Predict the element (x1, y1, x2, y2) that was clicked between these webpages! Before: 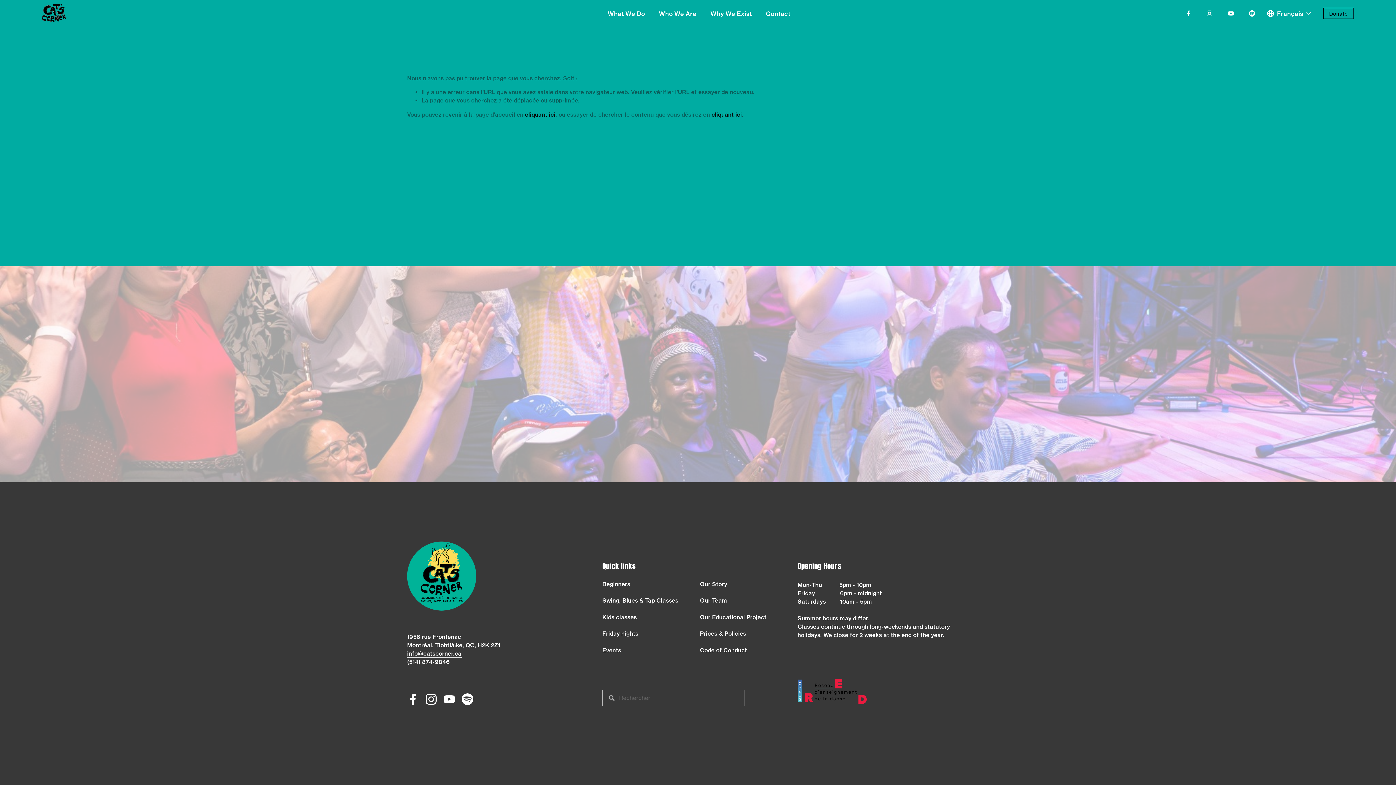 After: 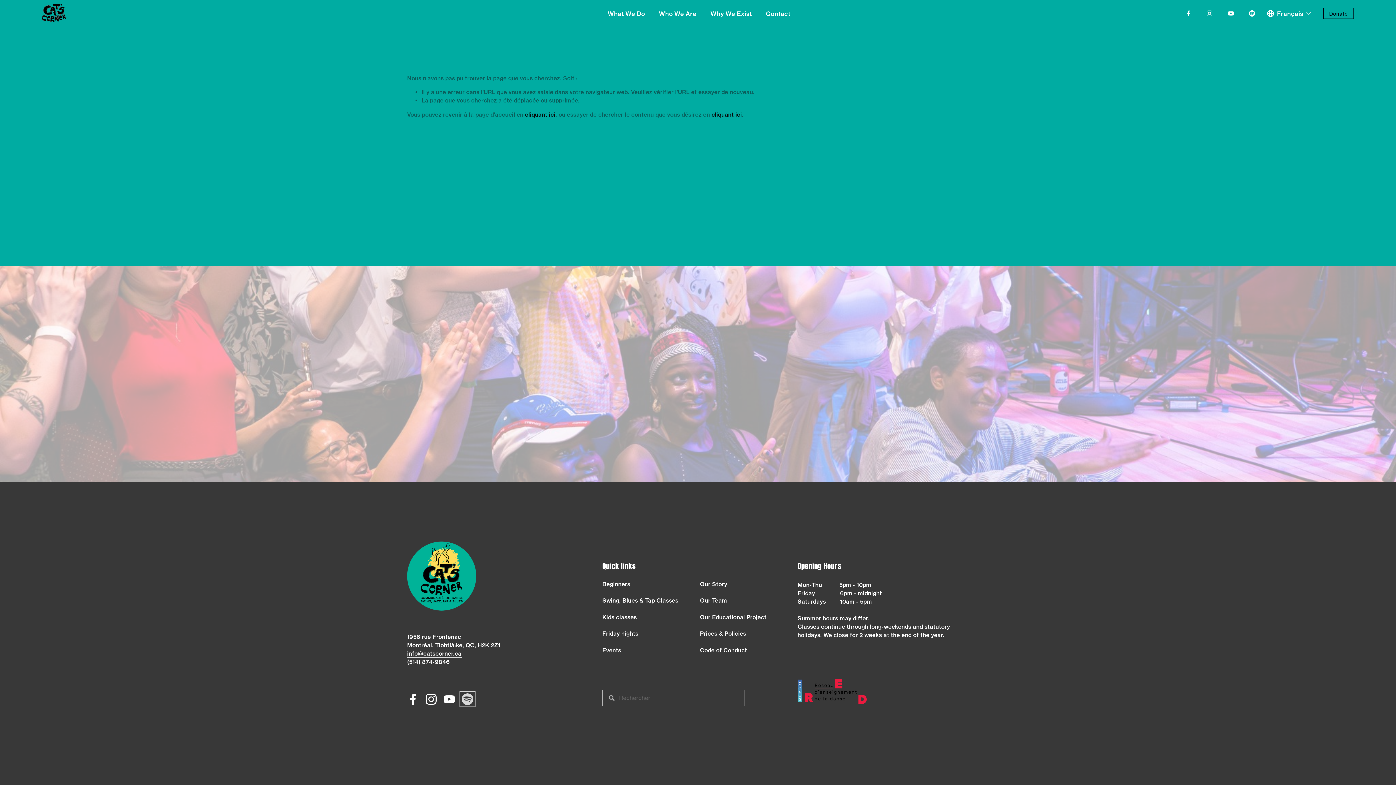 Action: bbox: (461, 693, 473, 705) label: Spotify